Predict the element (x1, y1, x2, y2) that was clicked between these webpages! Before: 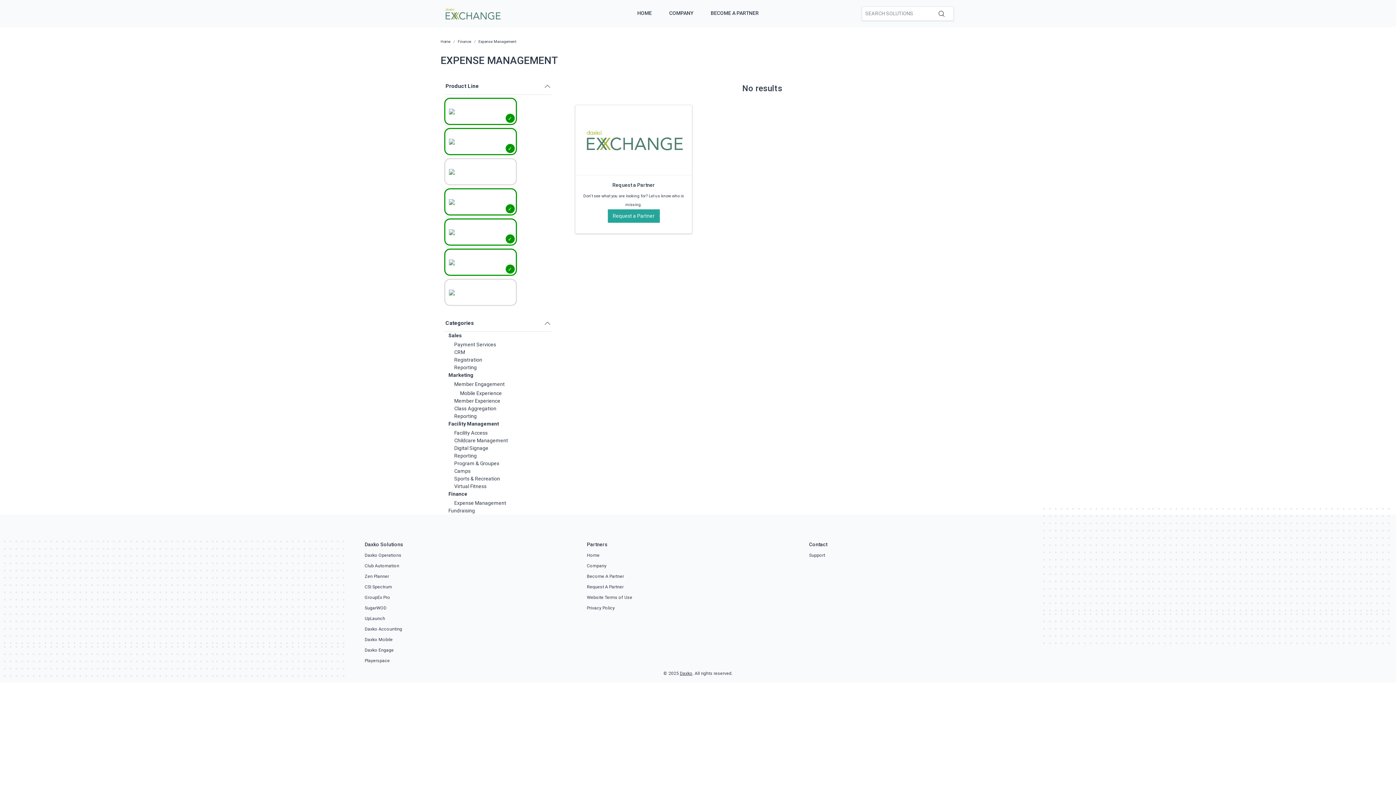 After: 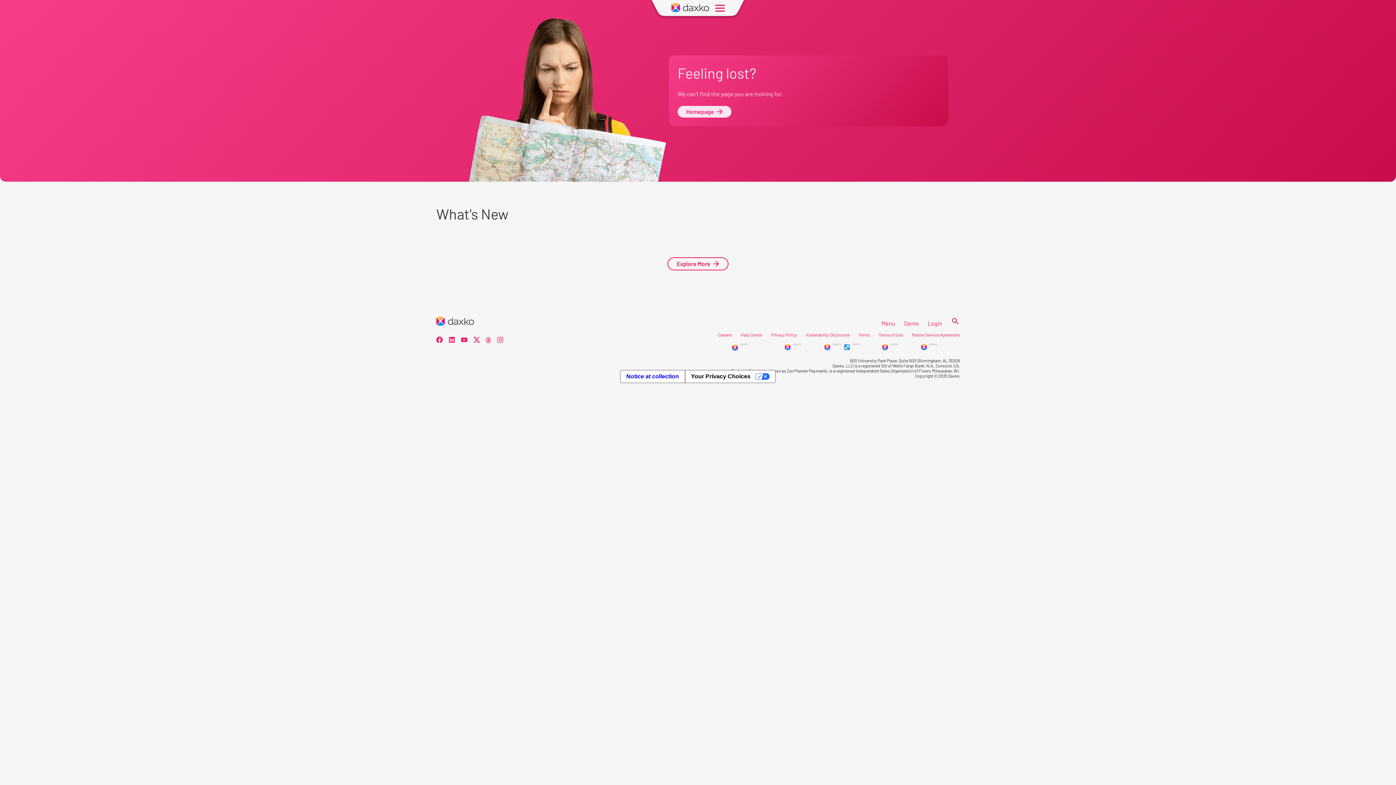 Action: bbox: (364, 553, 401, 558) label: Daxko Operations